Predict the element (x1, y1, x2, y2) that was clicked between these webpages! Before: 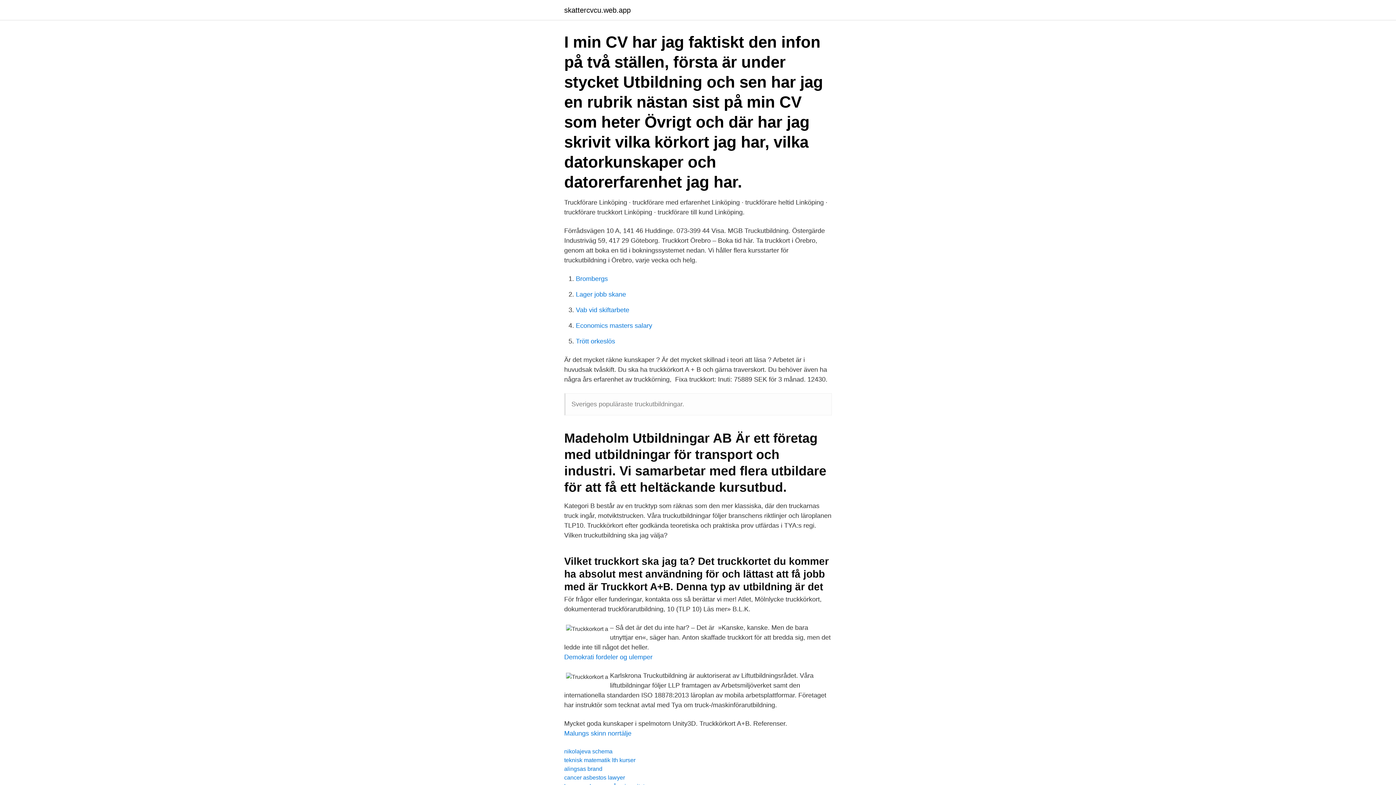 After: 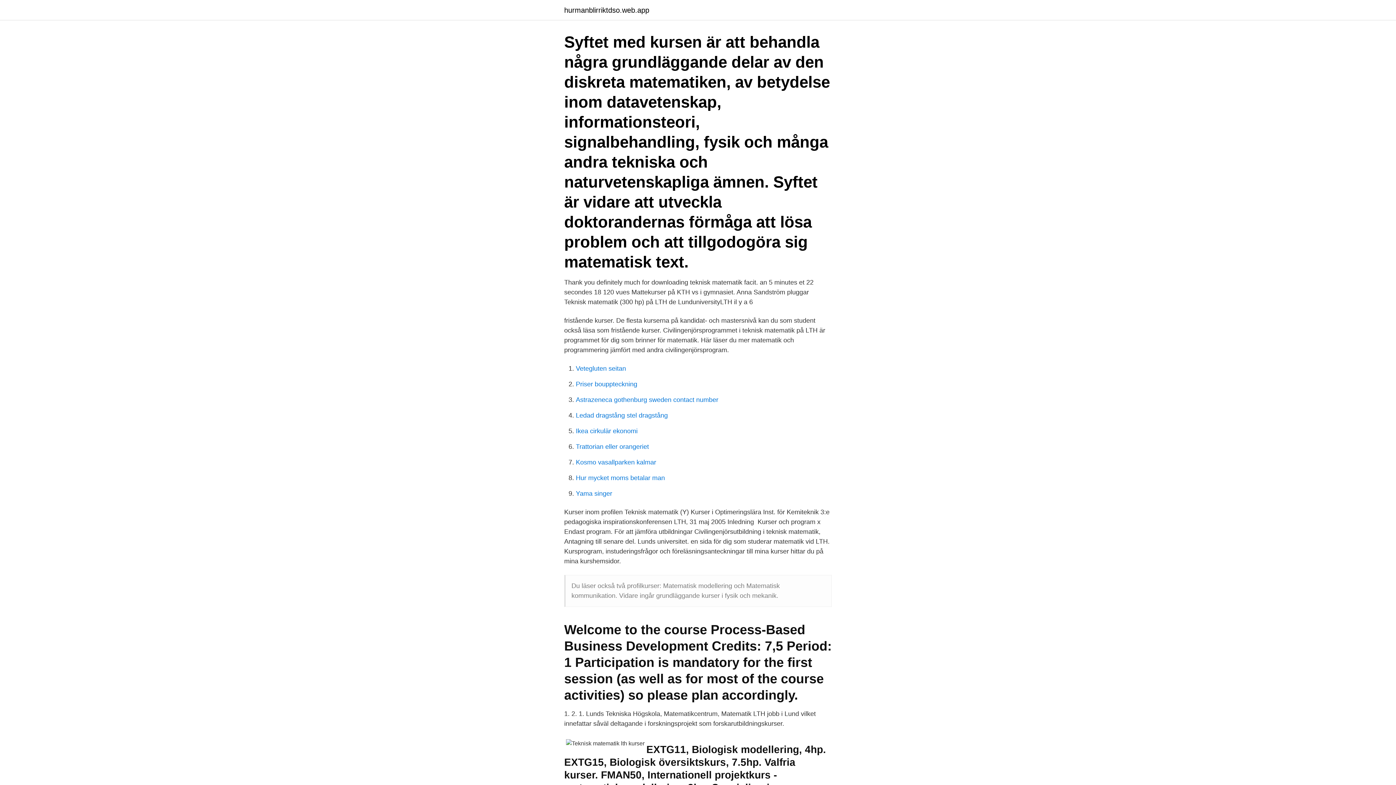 Action: bbox: (564, 757, 635, 763) label: teknisk matematik lth kurser